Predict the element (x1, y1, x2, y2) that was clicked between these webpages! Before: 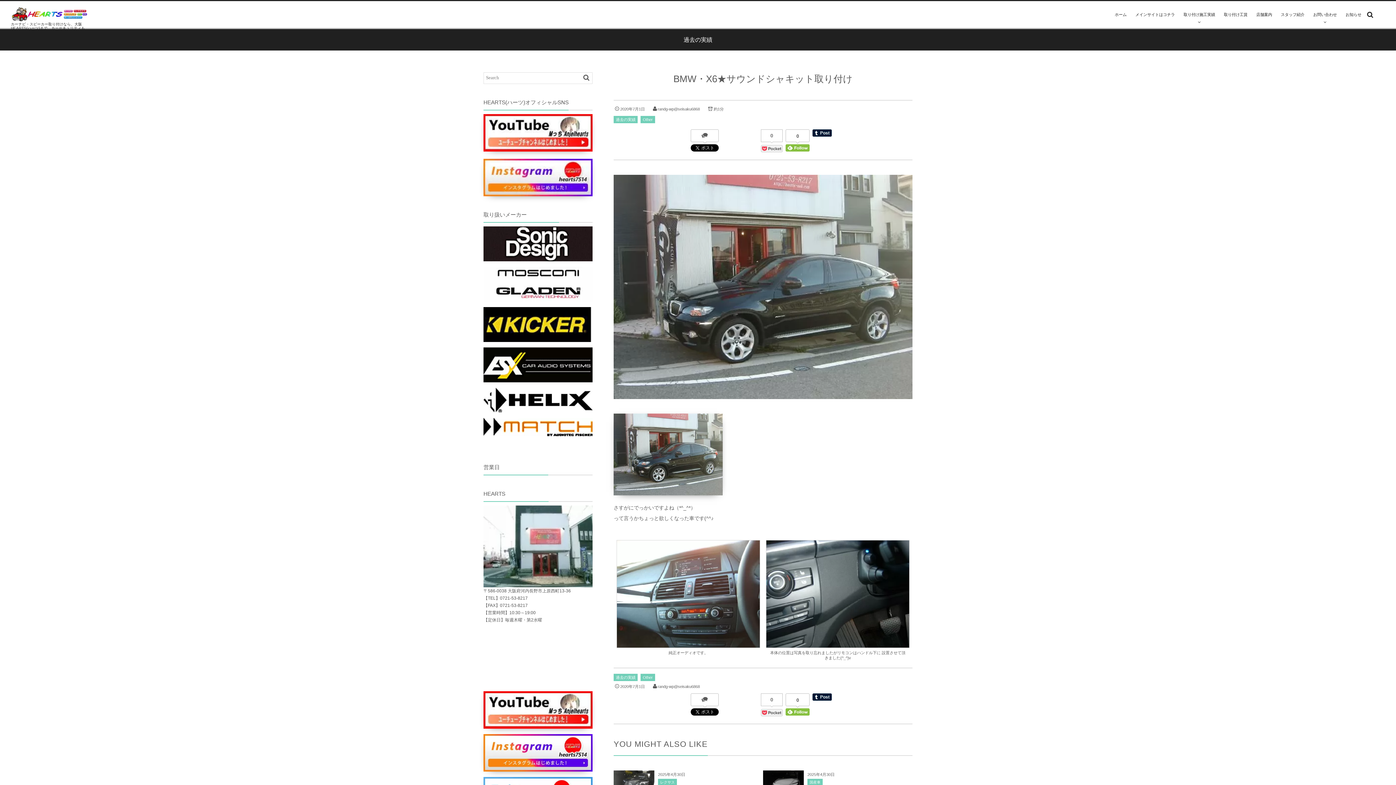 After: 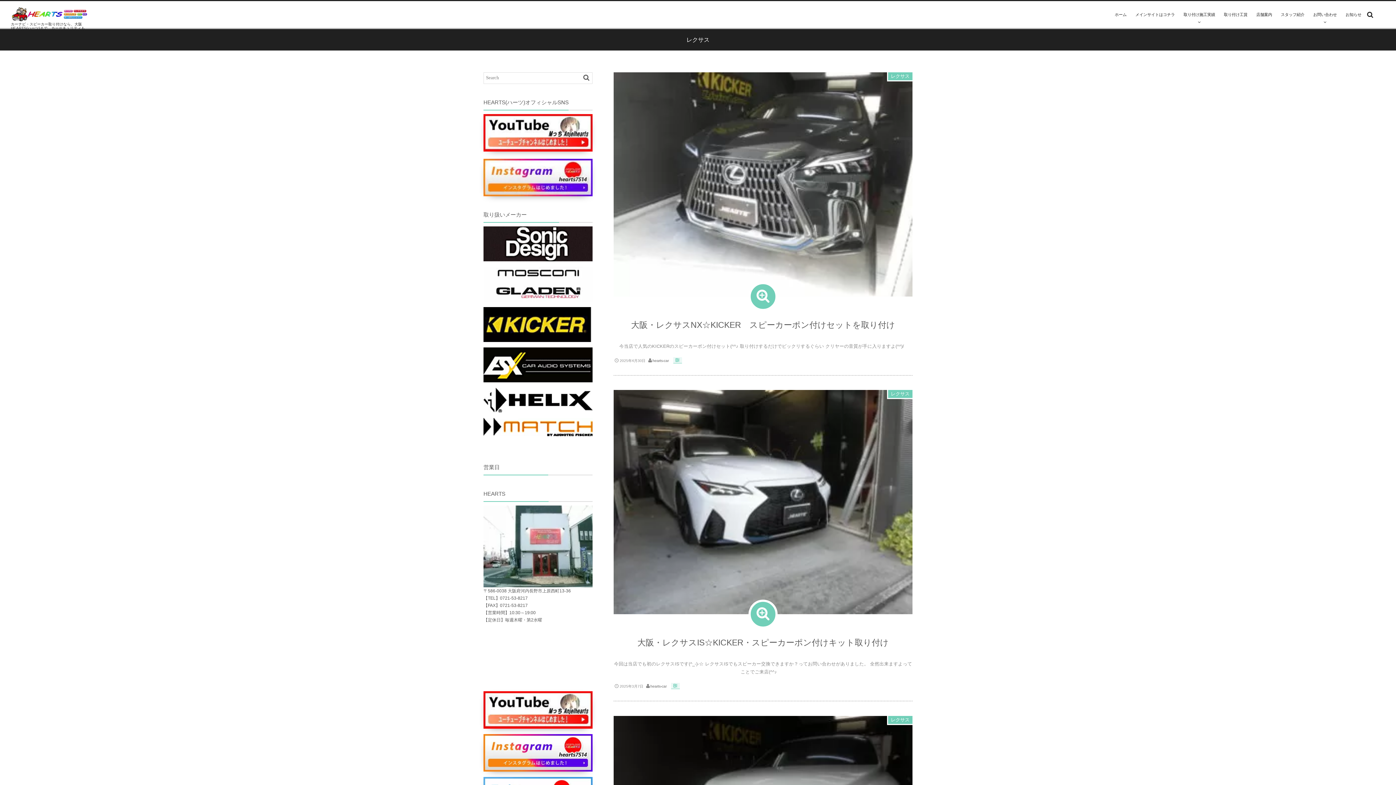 Action: bbox: (658, 779, 677, 786) label: レクサス